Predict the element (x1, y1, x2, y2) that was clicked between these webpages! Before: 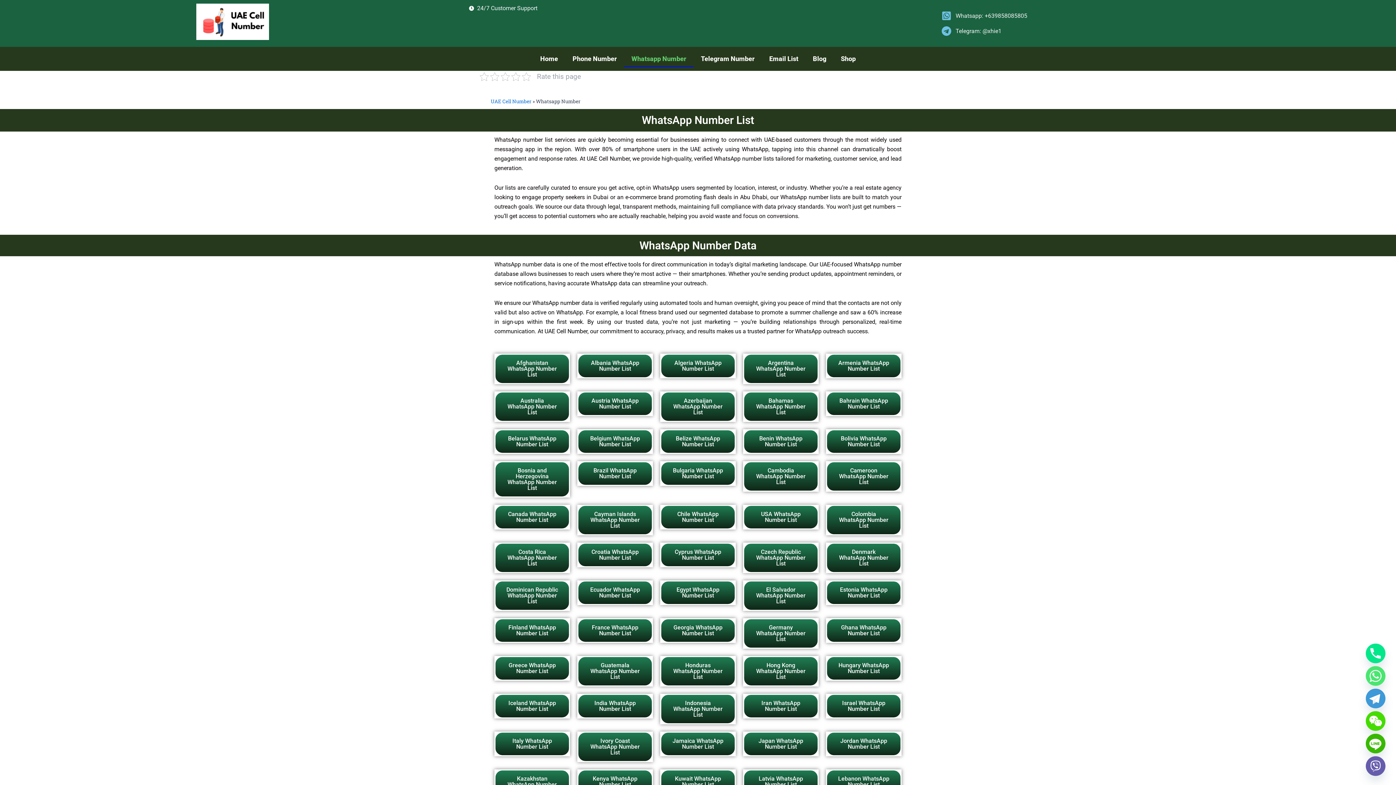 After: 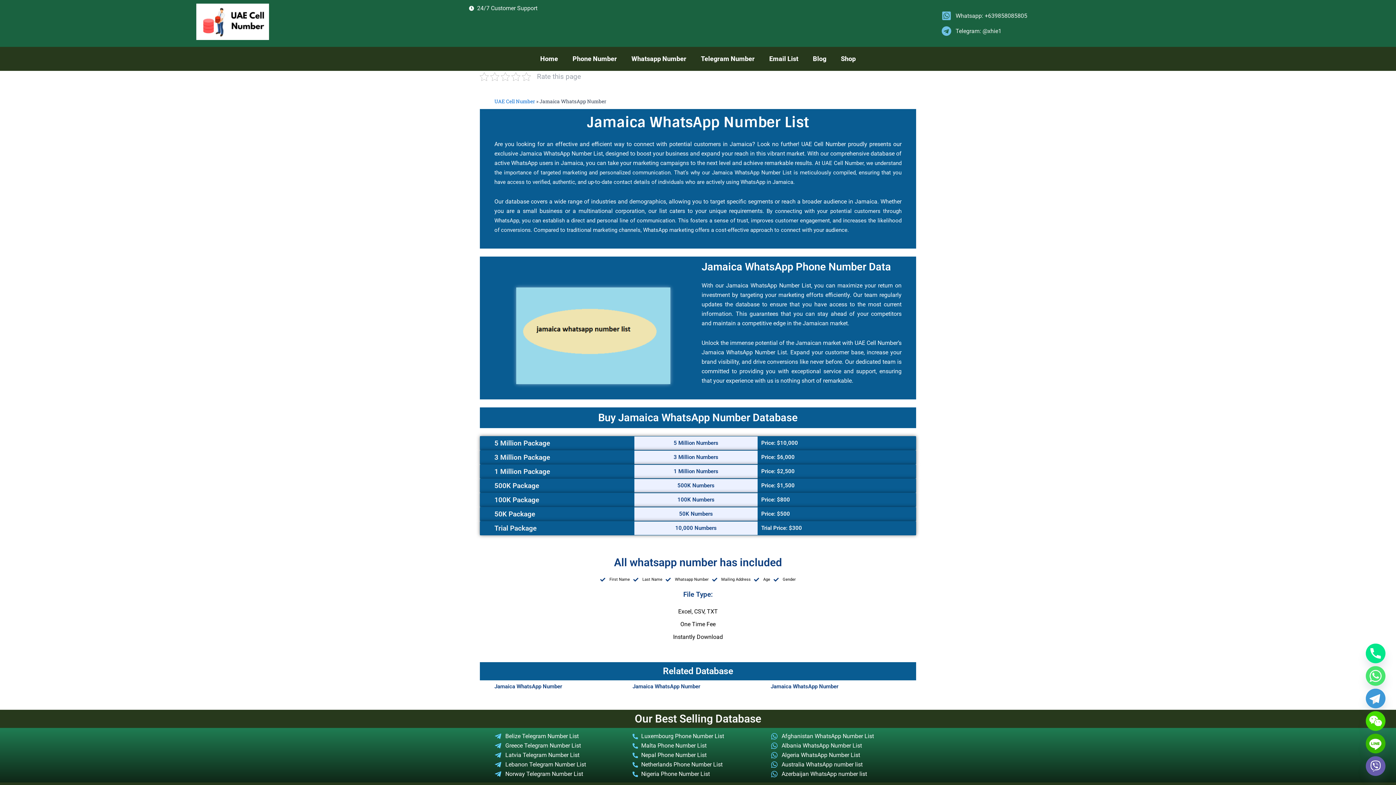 Action: label: Jamaica WhatsApp Number List bbox: (660, 732, 736, 756)